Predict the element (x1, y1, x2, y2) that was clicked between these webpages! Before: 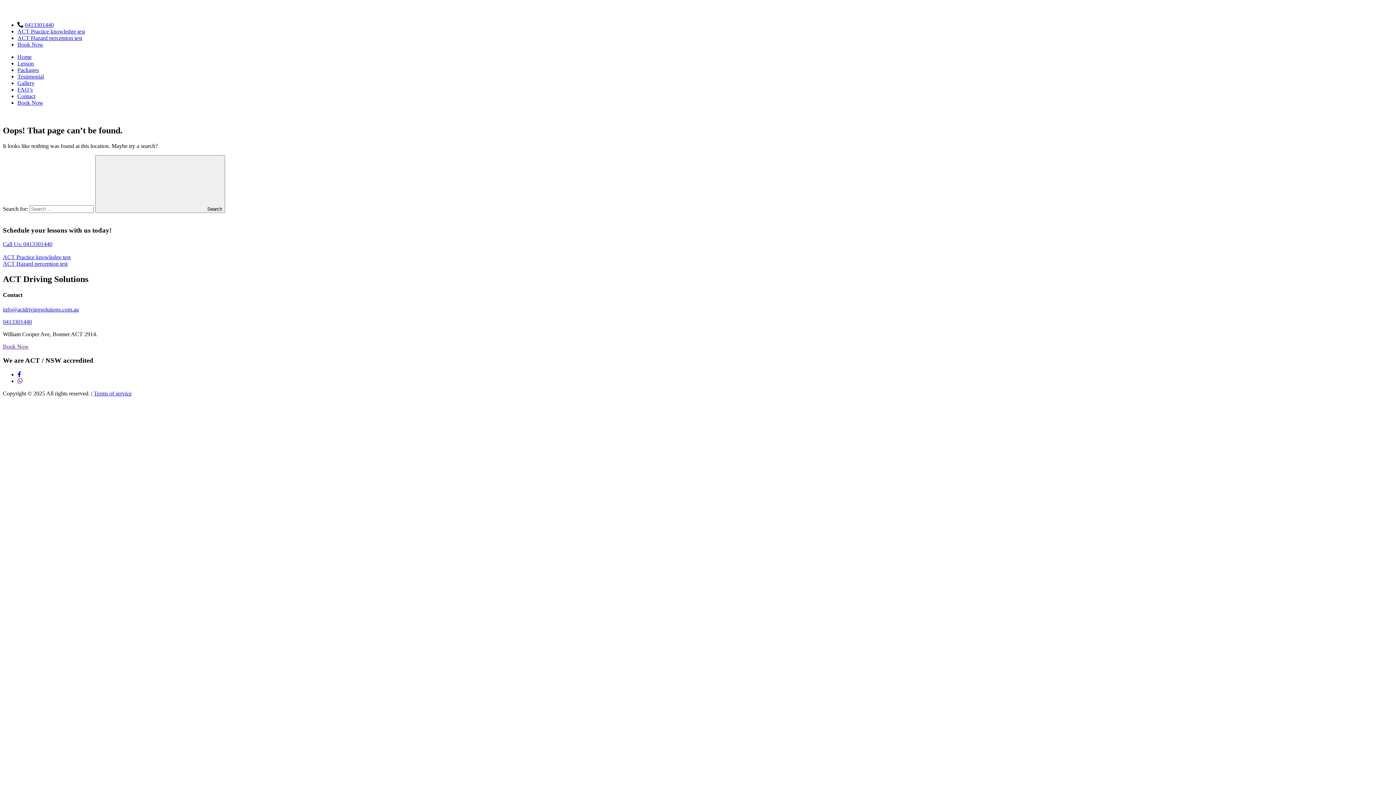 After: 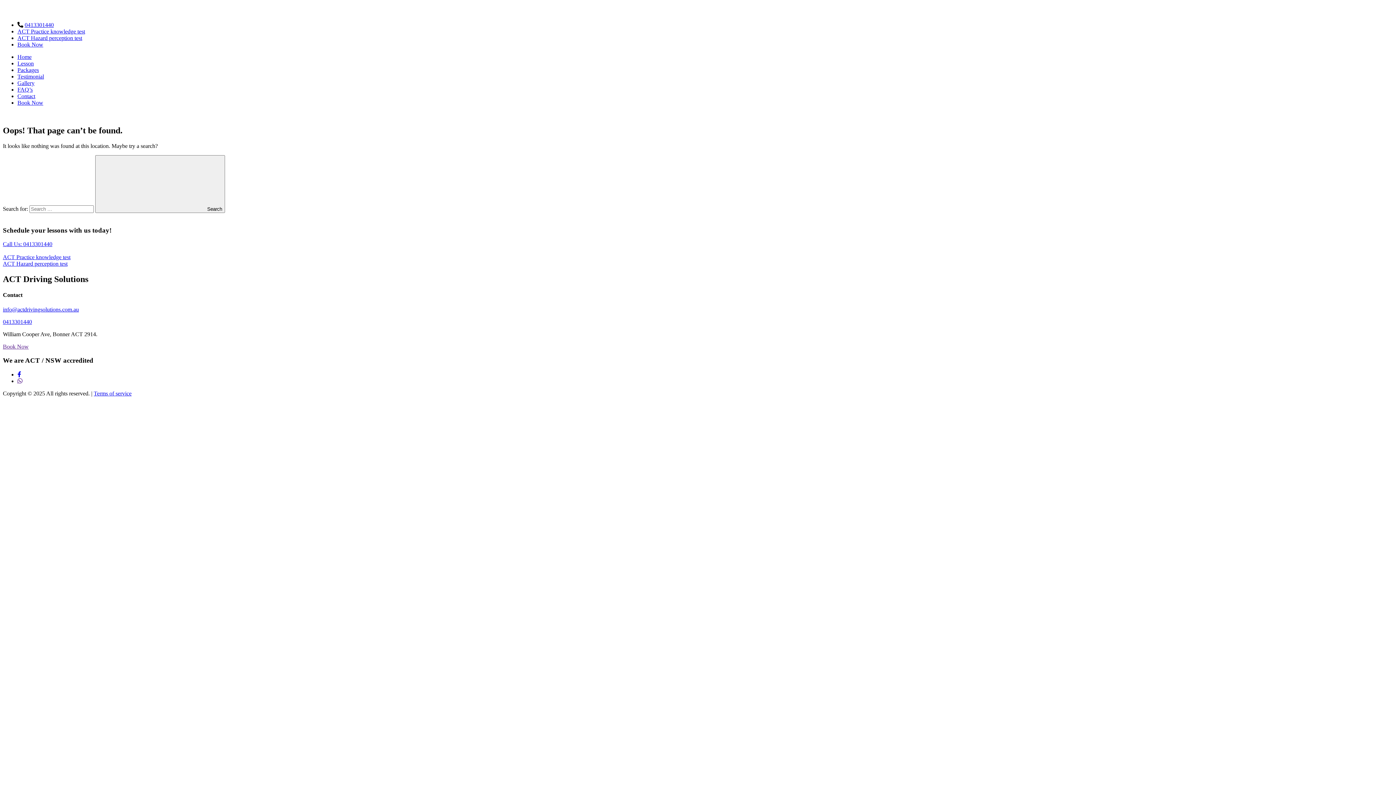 Action: bbox: (2, 318, 32, 324) label: 0413301440